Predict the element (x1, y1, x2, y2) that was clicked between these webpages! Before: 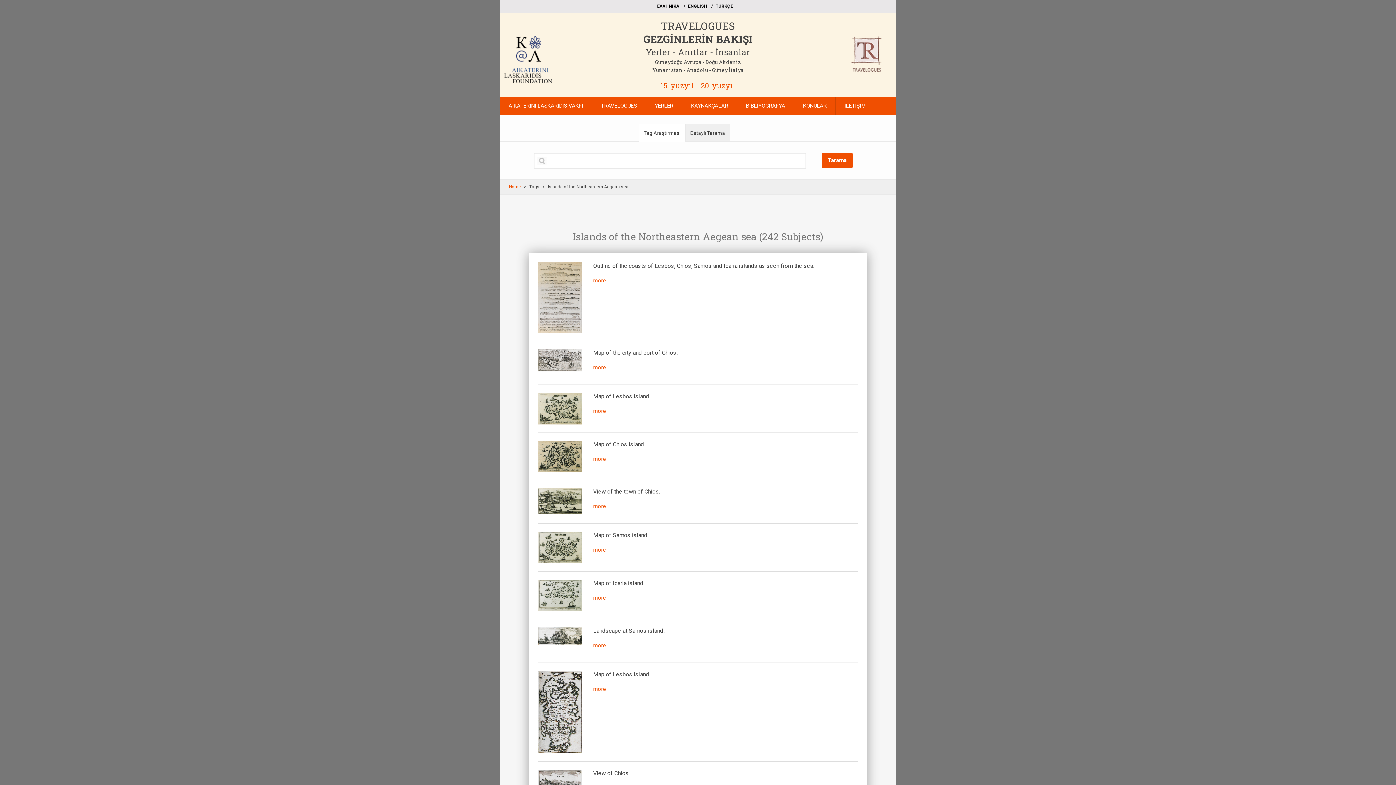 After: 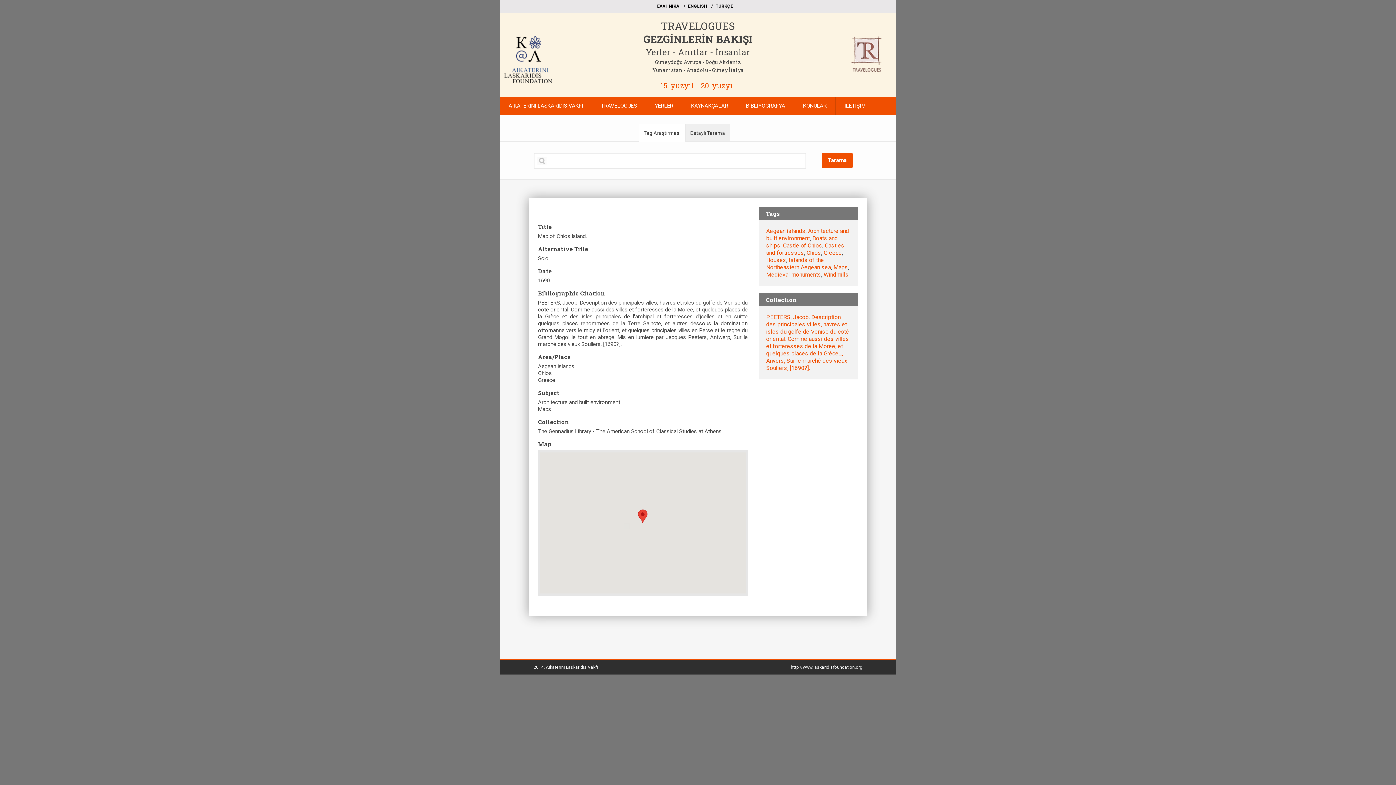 Action: bbox: (593, 455, 606, 462) label: more